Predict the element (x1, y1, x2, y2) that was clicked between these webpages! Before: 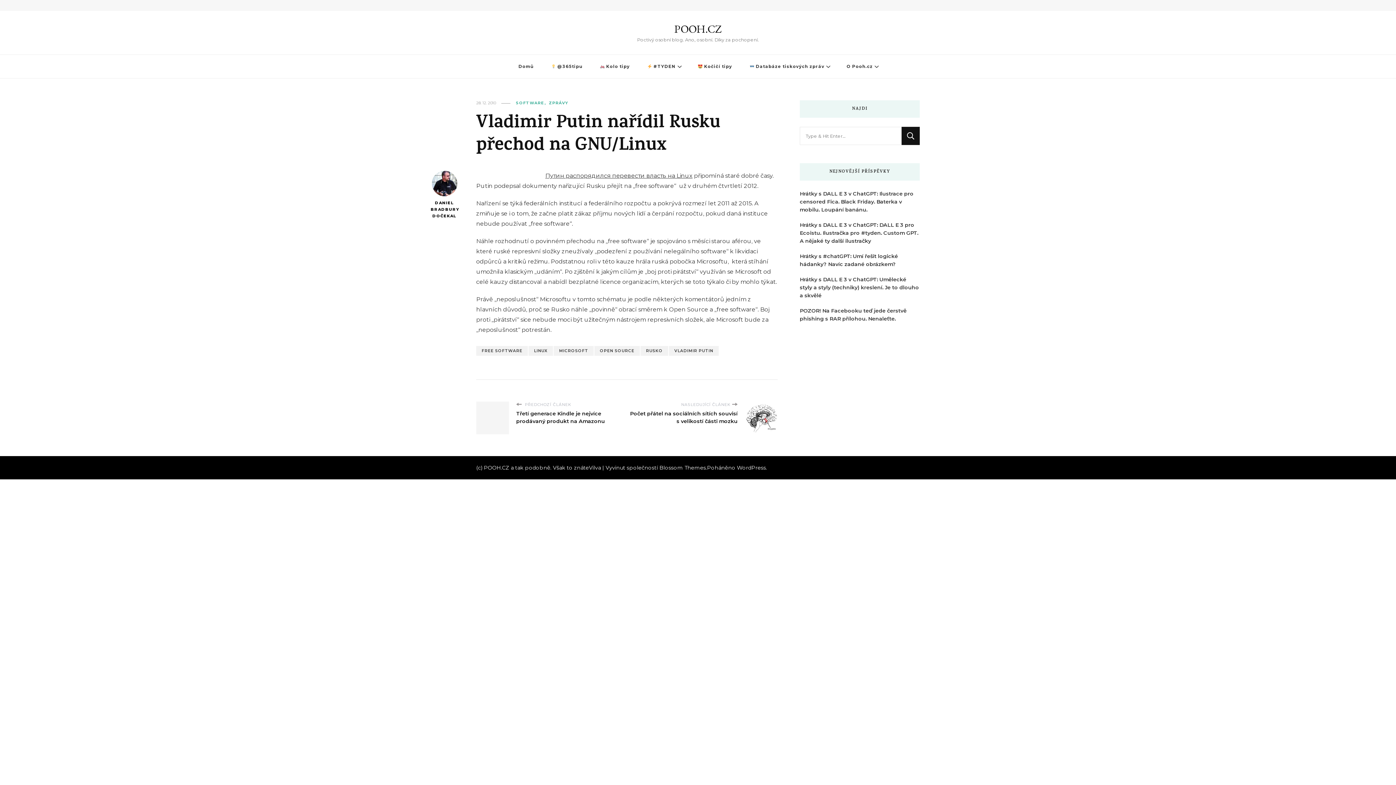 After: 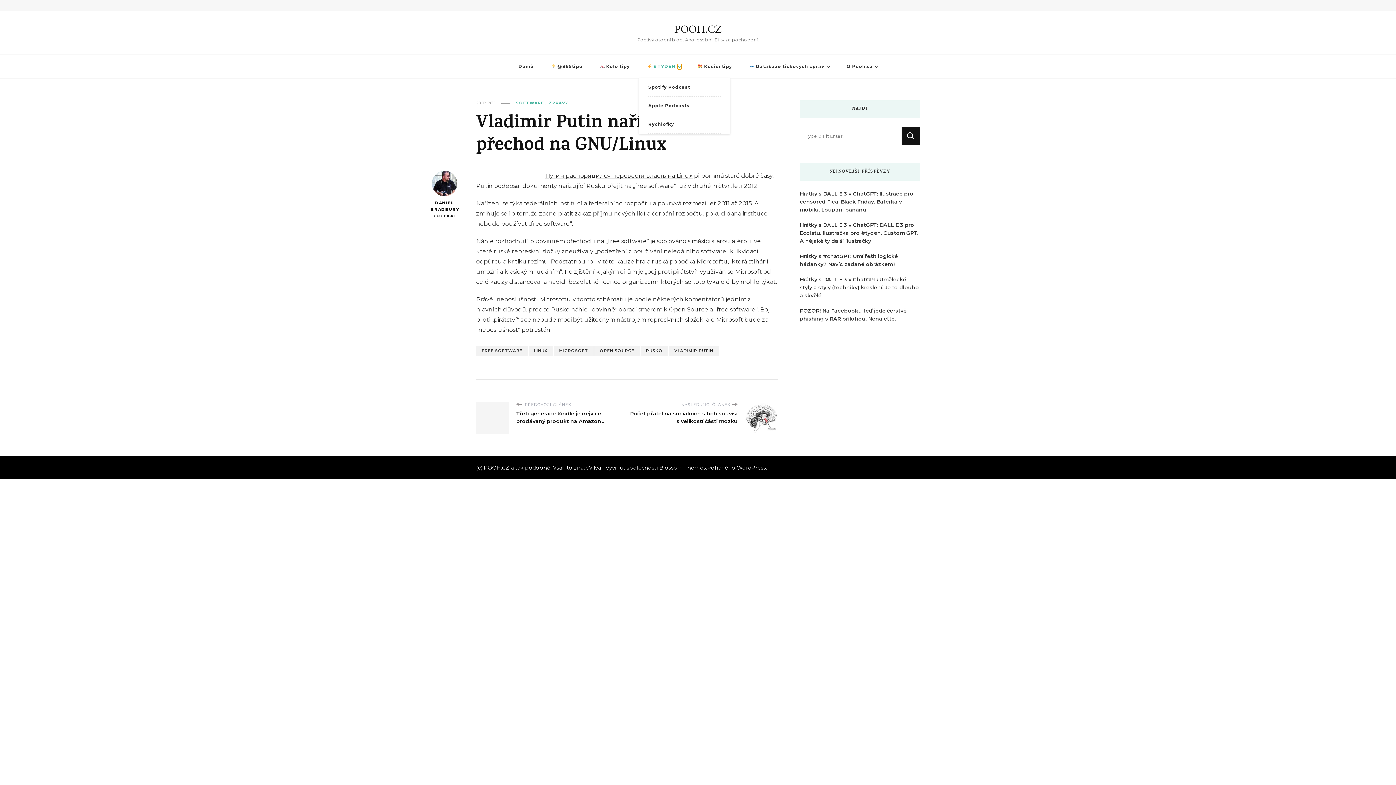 Action: bbox: (677, 64, 681, 68)